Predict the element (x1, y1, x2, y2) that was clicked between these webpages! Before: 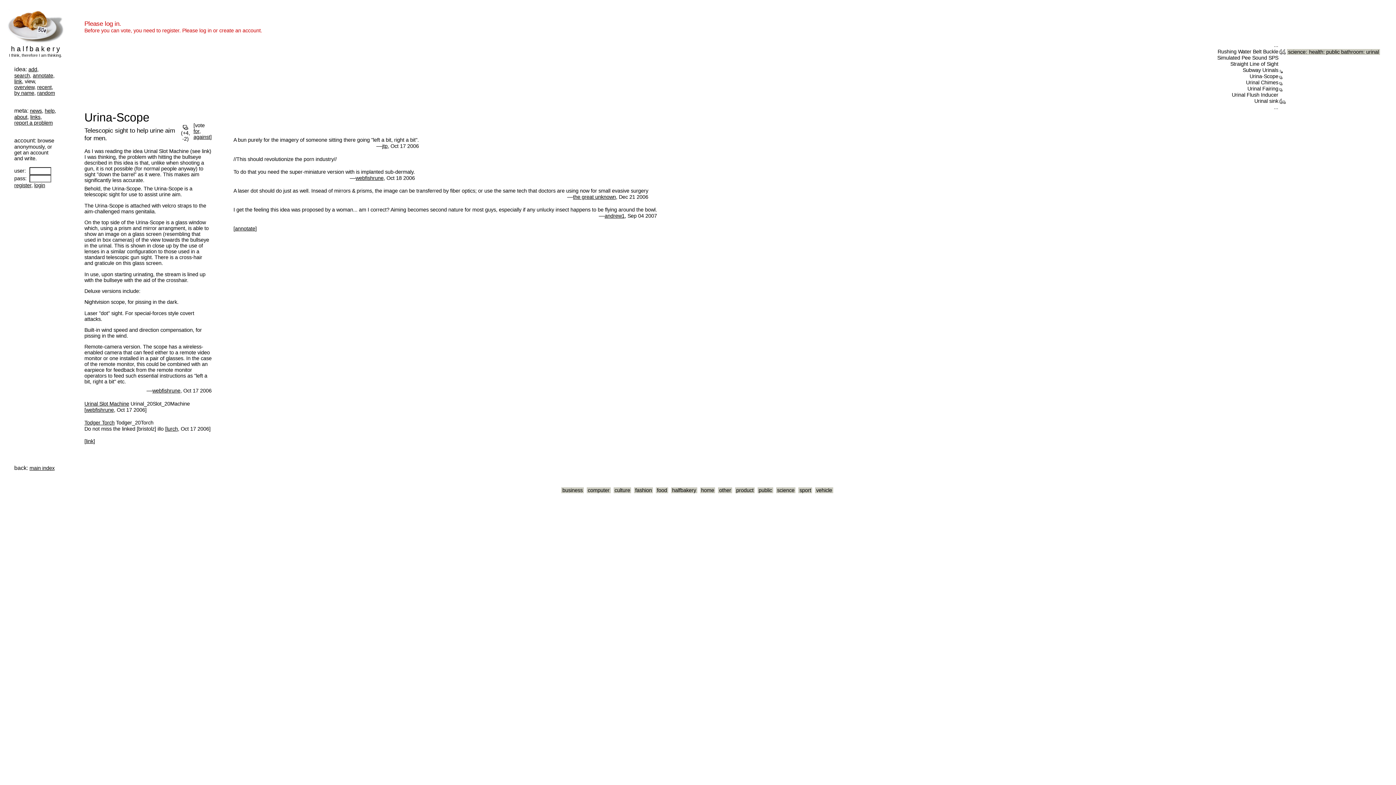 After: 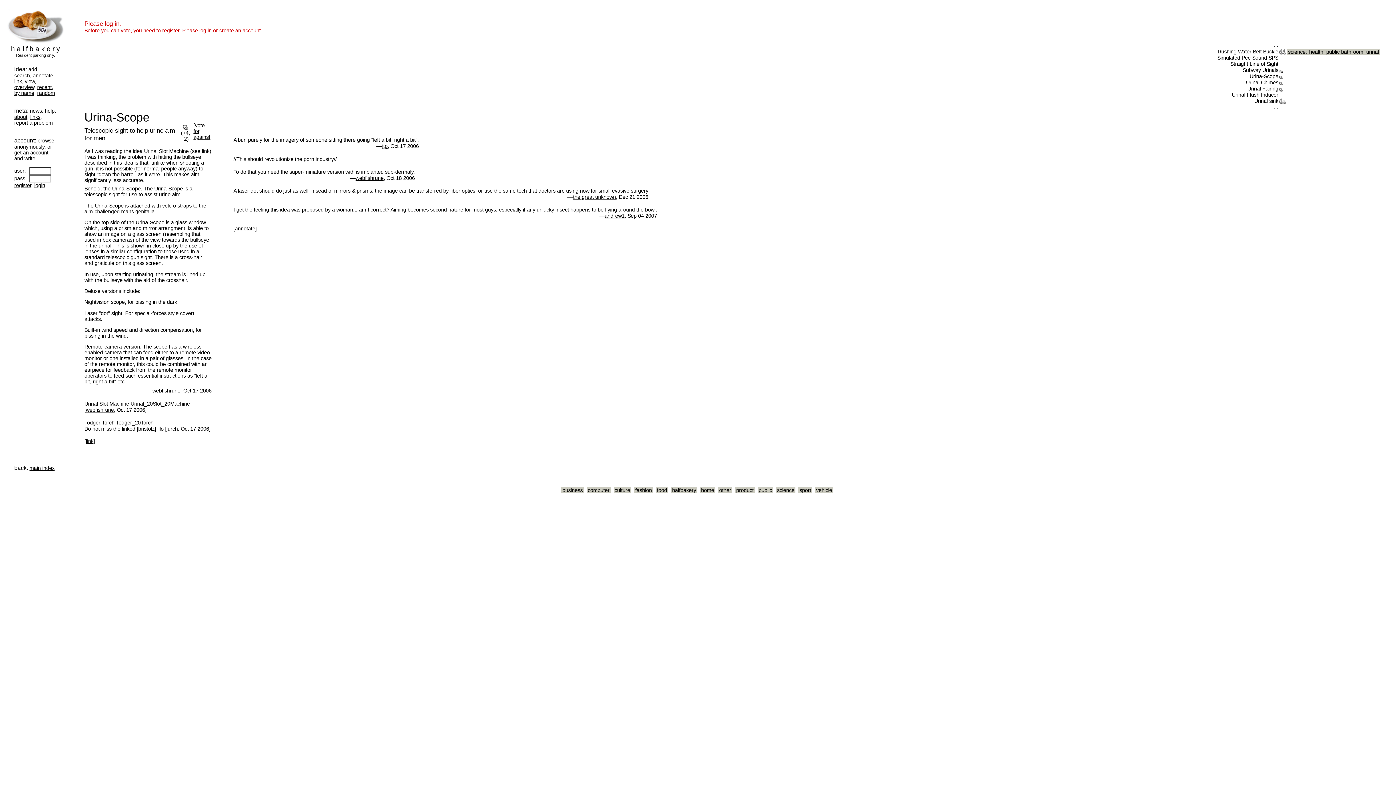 Action: bbox: (193, 134, 210, 140) label: against